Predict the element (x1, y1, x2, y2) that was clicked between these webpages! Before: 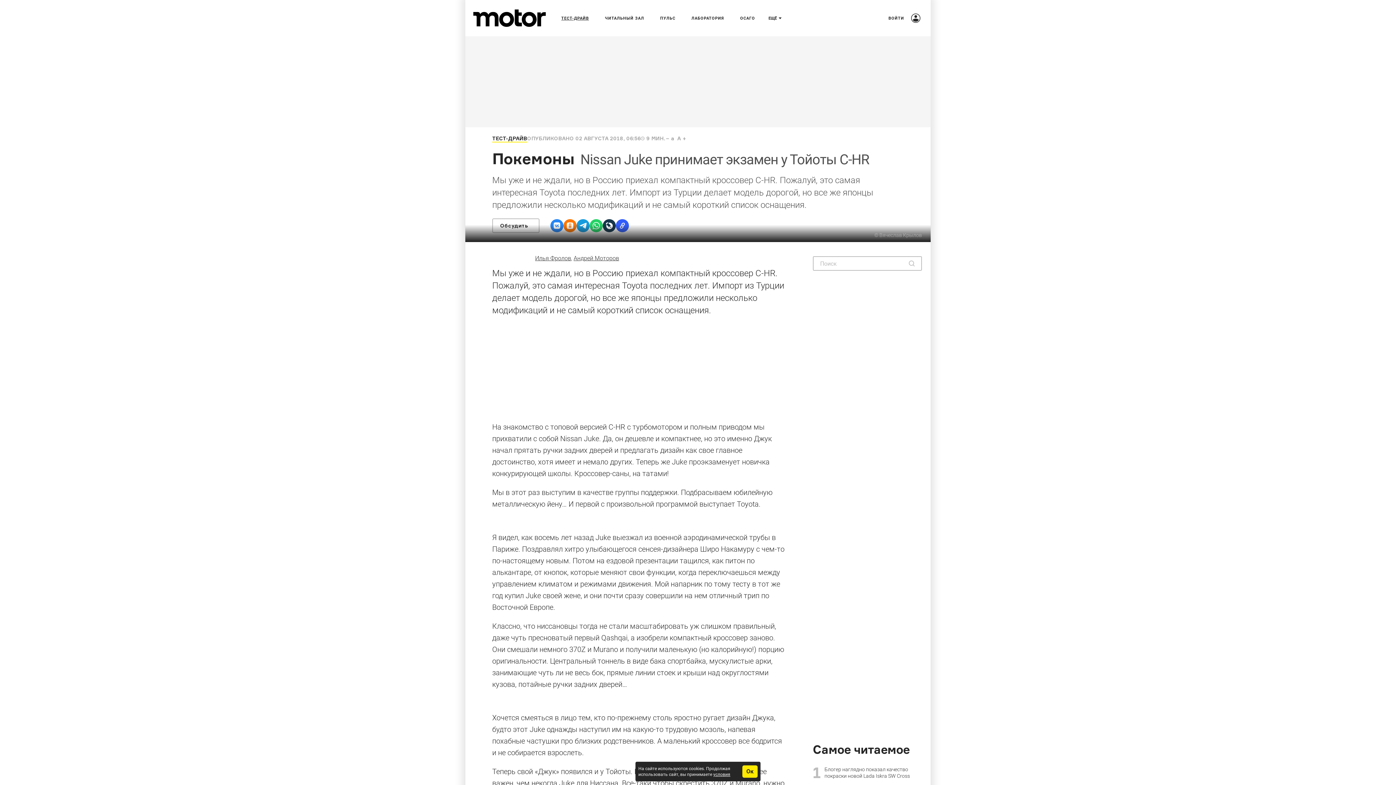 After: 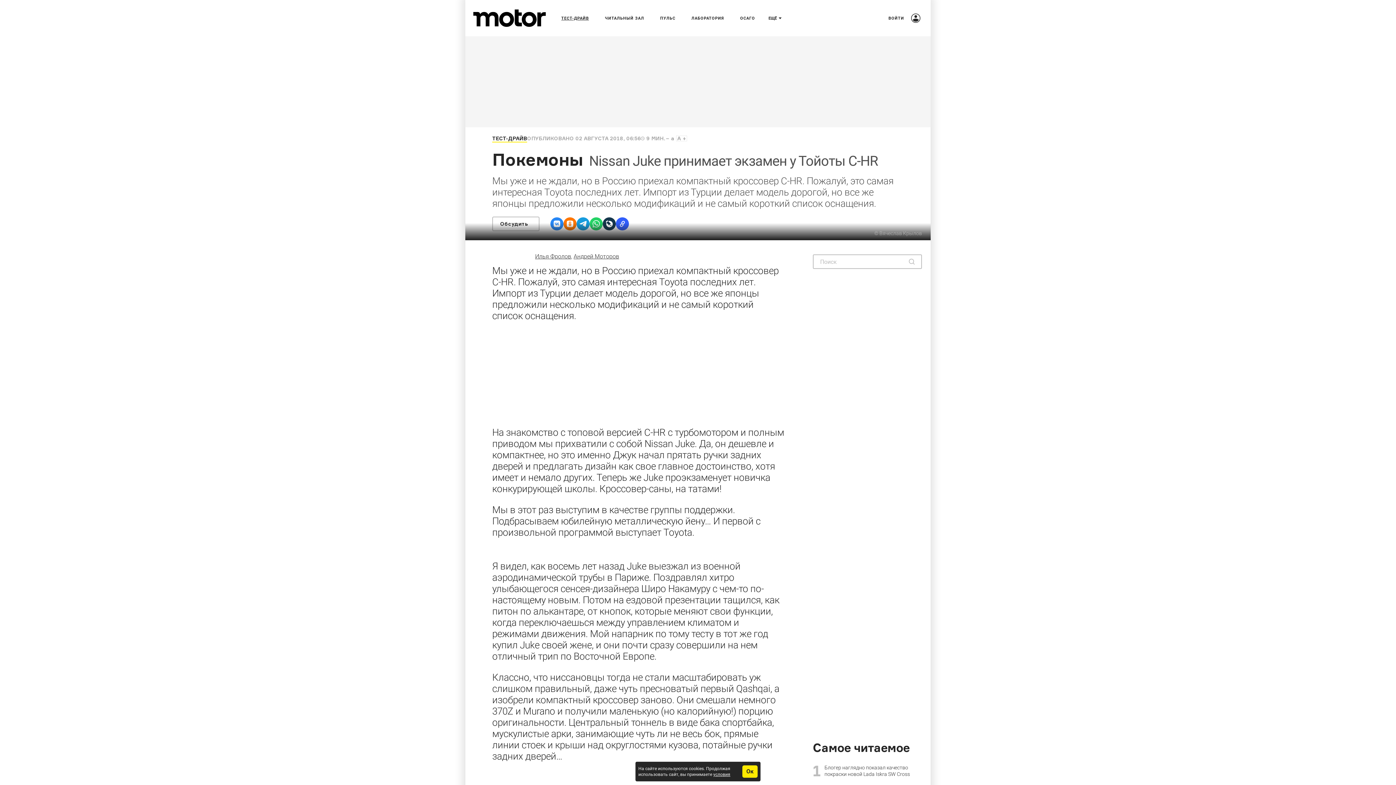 Action: bbox: (676, 136, 686, 141) label: A